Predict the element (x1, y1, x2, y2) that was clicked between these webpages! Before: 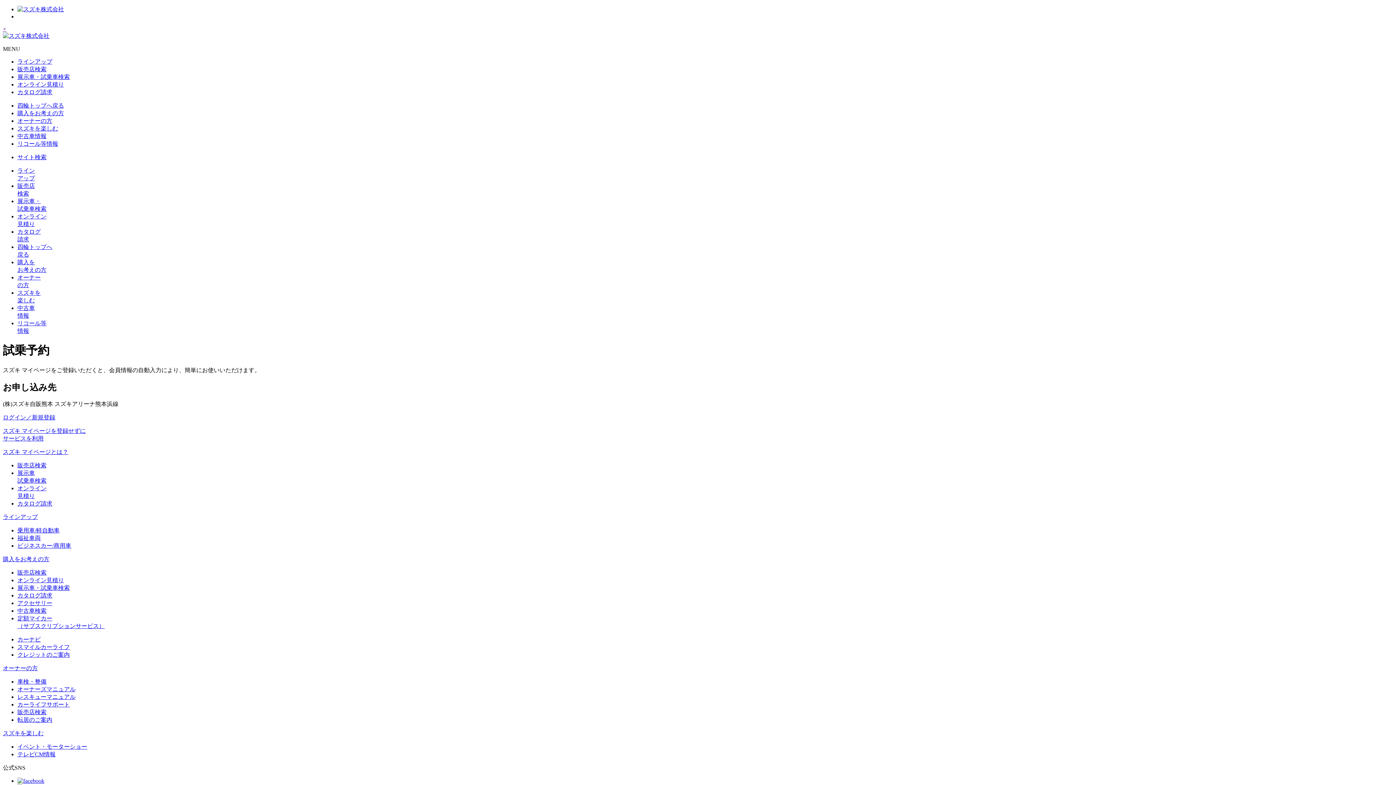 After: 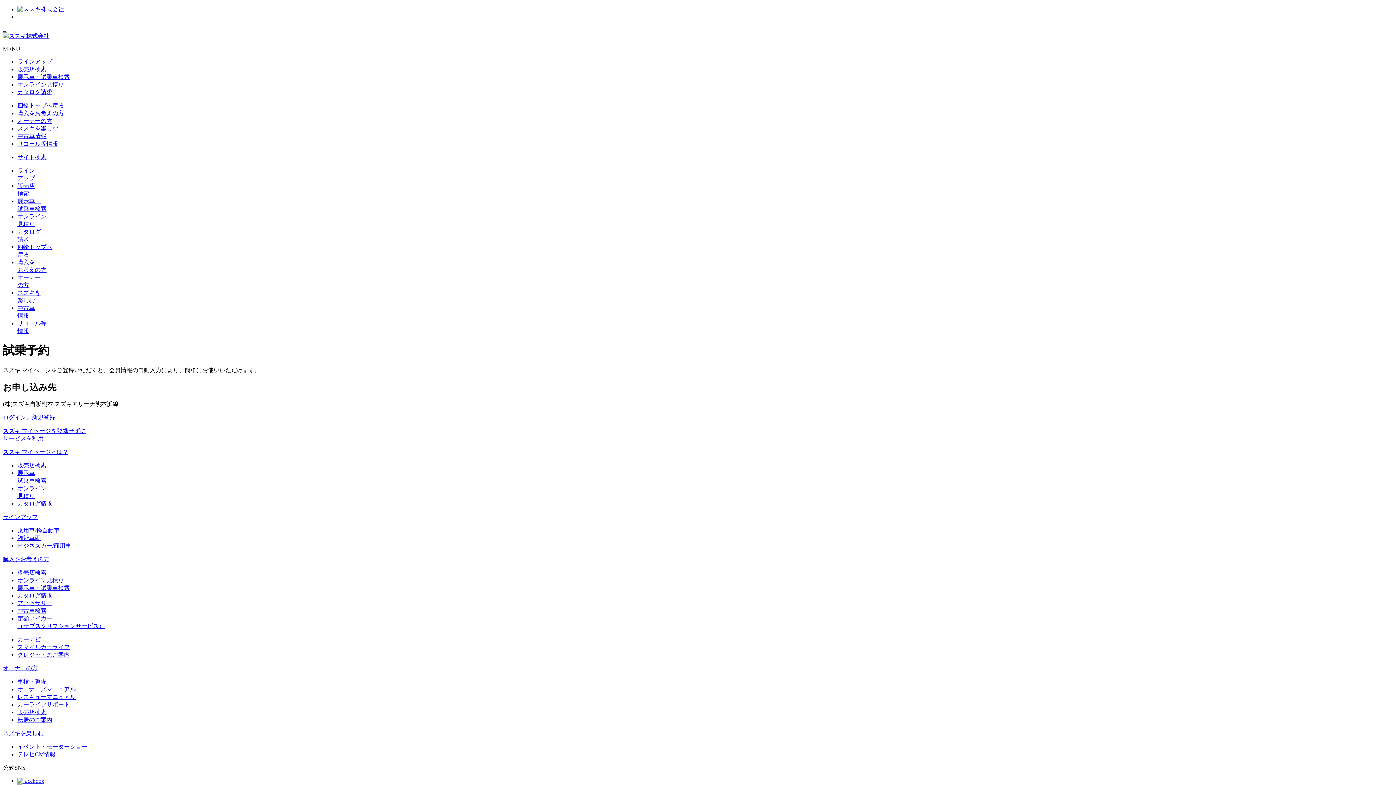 Action: bbox: (17, 89, 52, 95) label: カタログ請求